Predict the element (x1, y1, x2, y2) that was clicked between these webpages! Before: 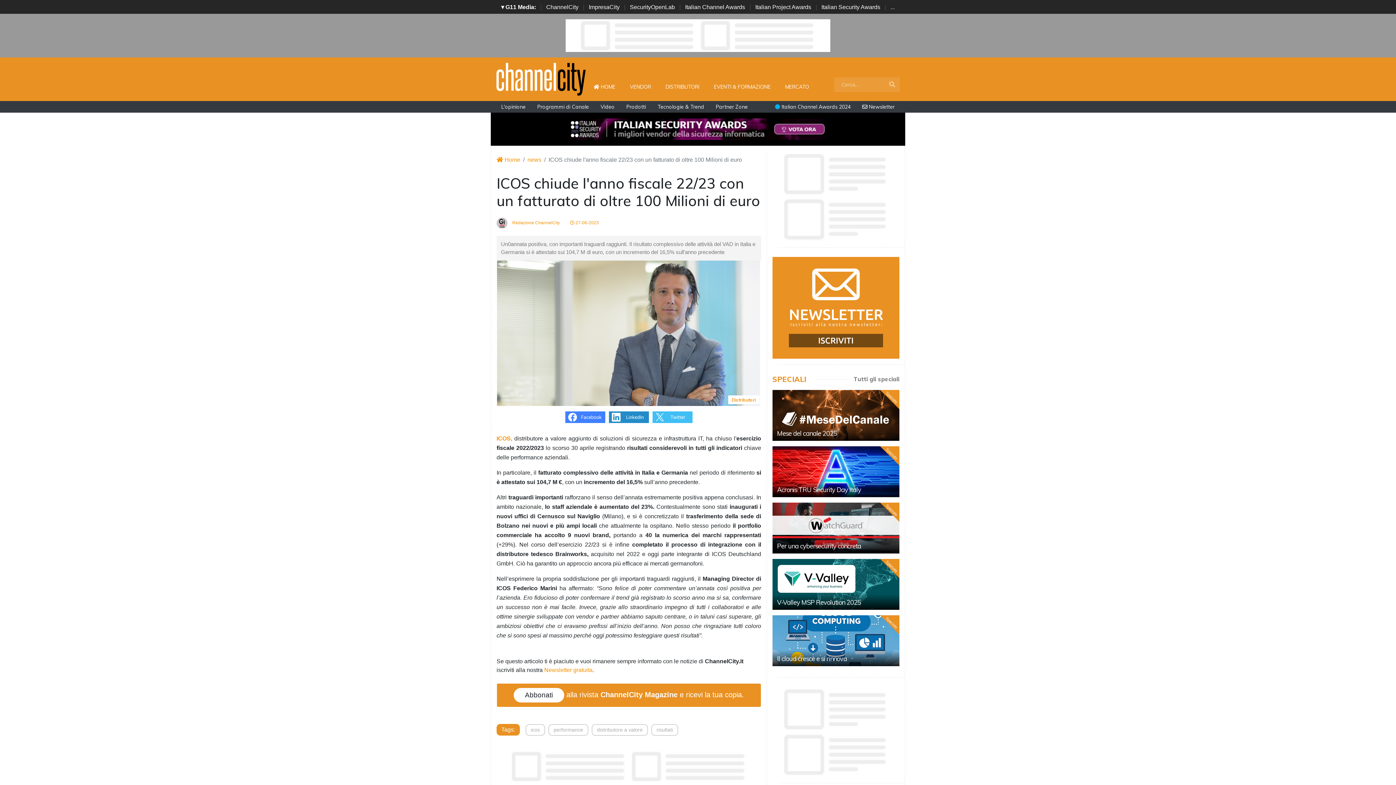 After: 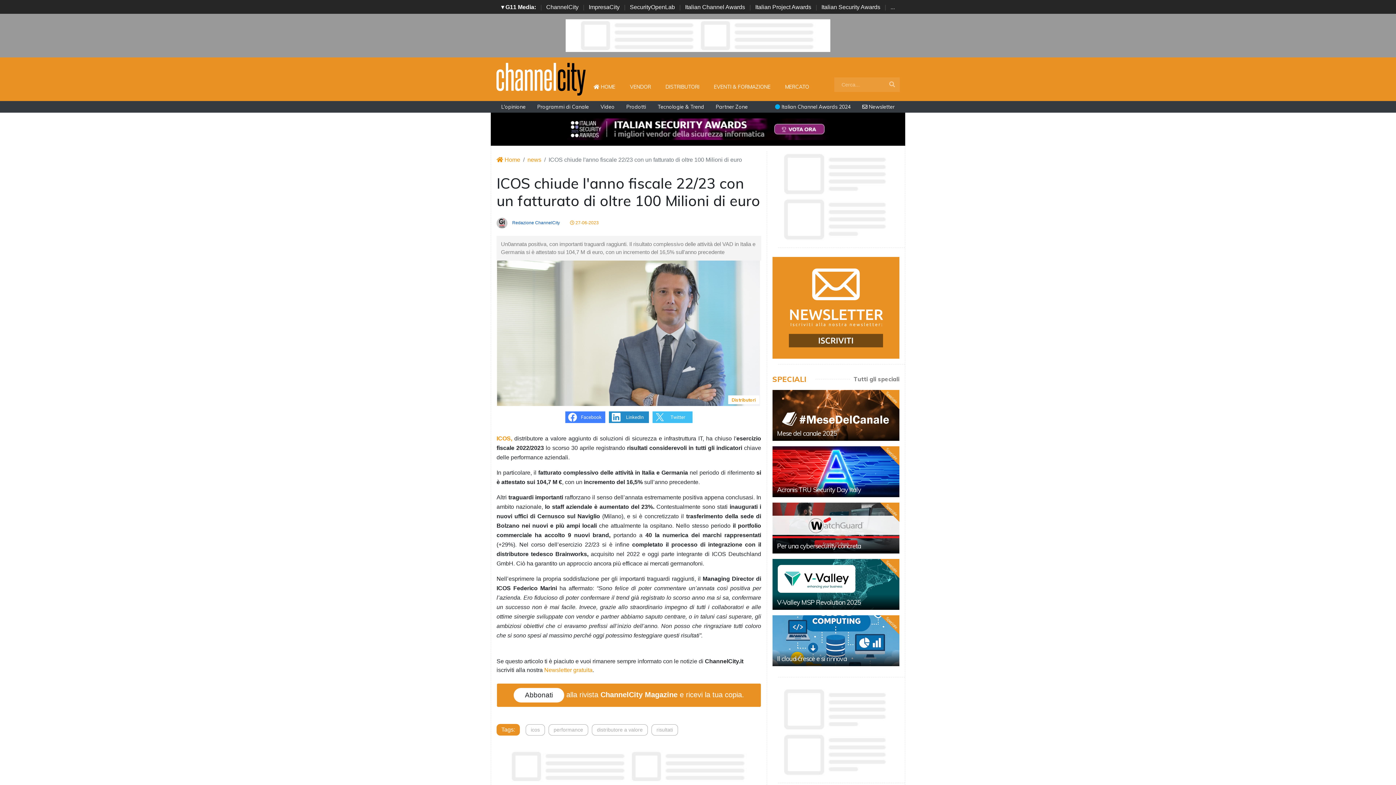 Action: bbox: (496, 220, 560, 225) label:  Redazione ChannelCity